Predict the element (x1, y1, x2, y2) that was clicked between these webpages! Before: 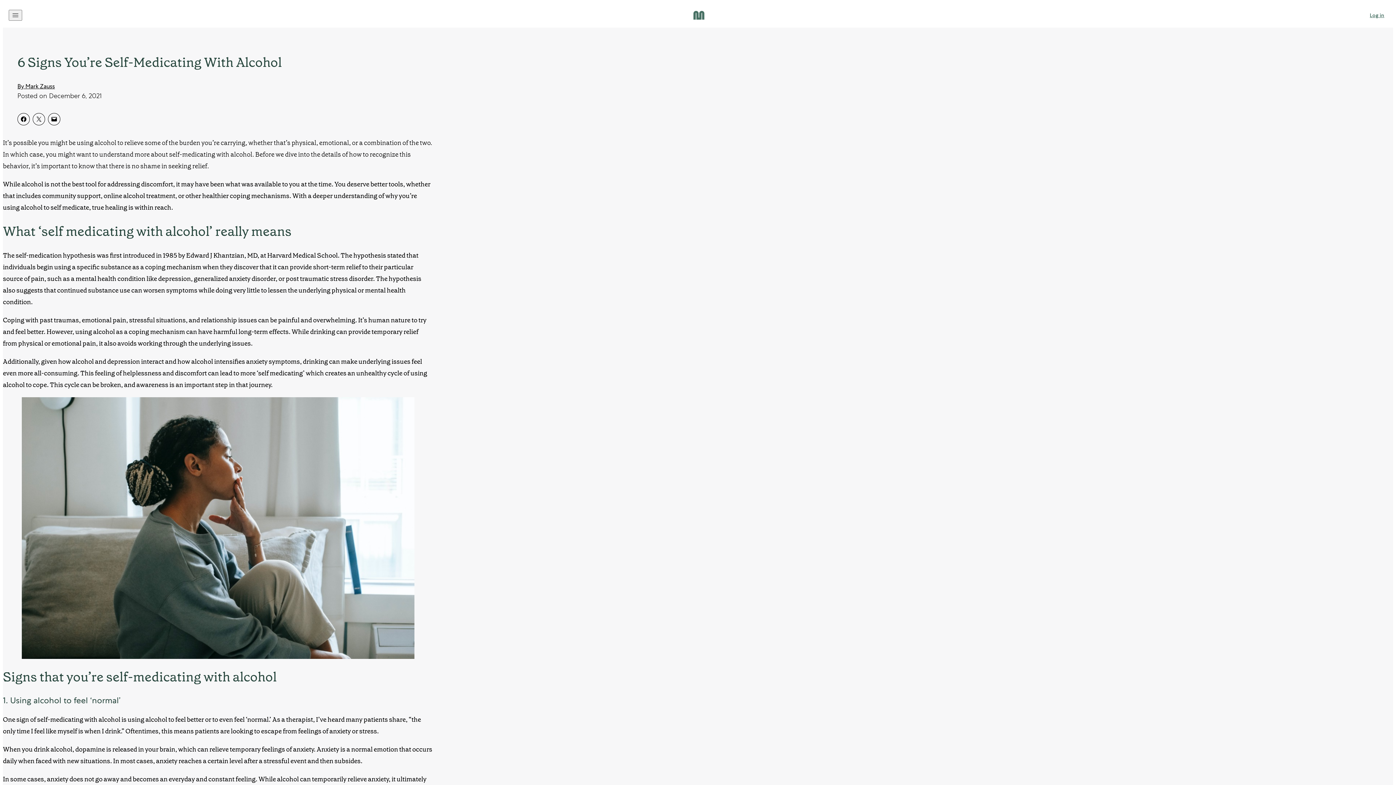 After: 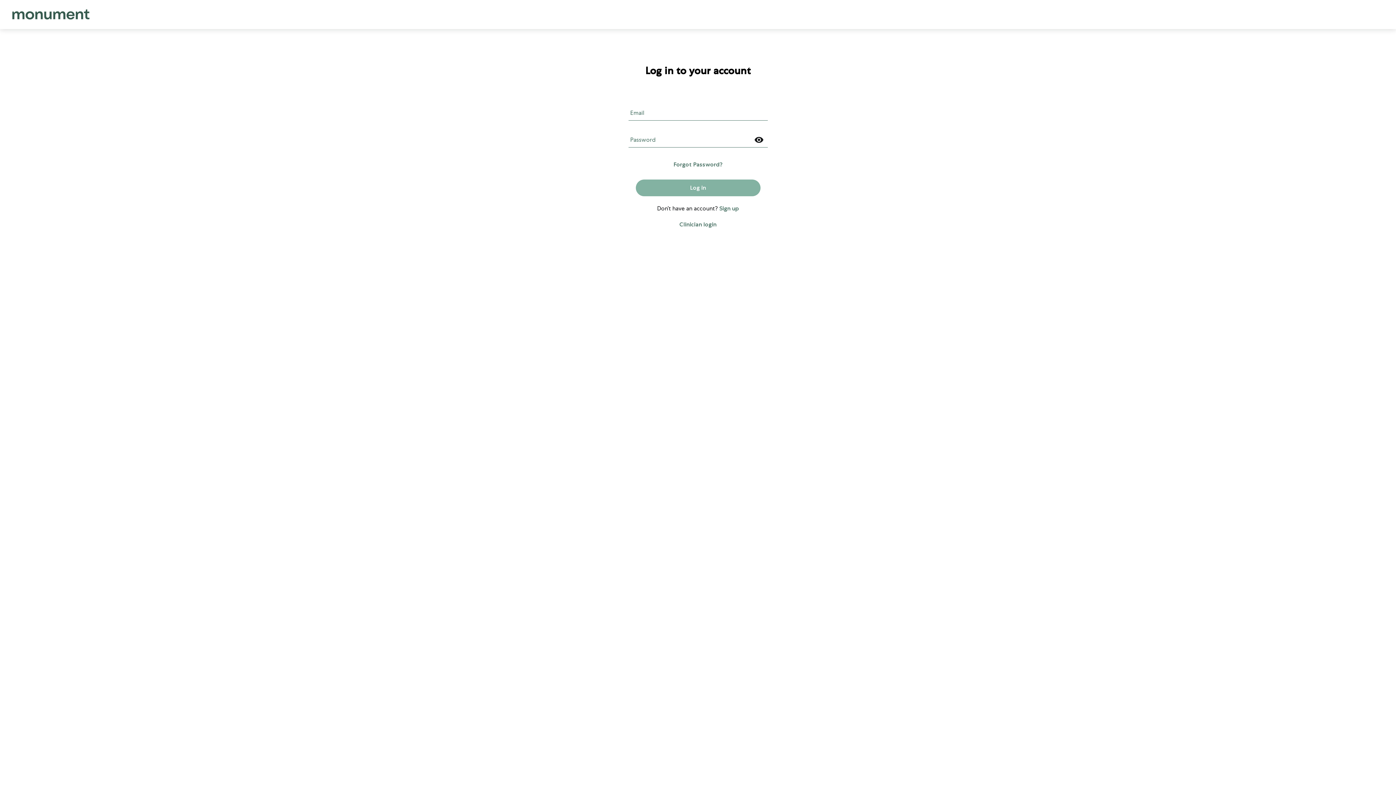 Action: label: Log in bbox: (1367, 8, 1387, 21)